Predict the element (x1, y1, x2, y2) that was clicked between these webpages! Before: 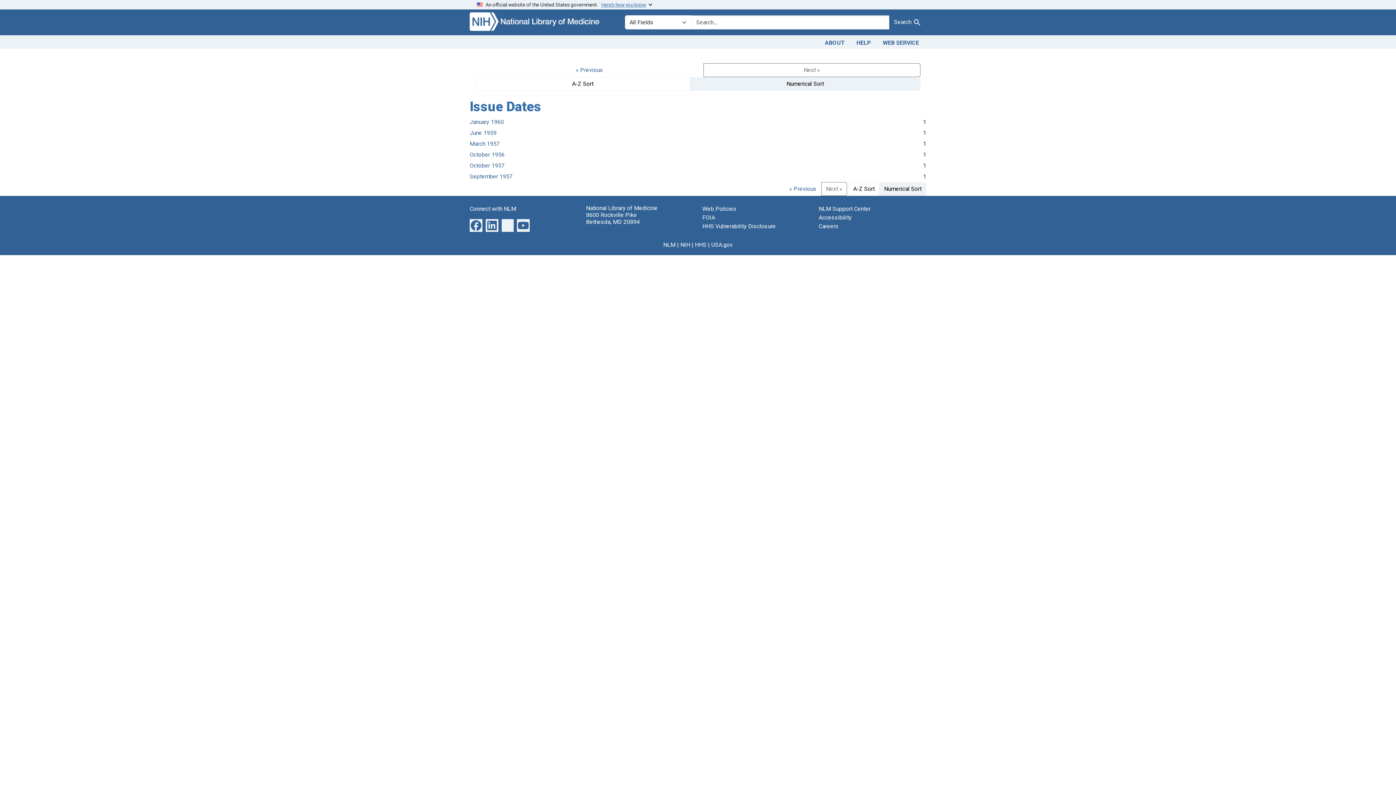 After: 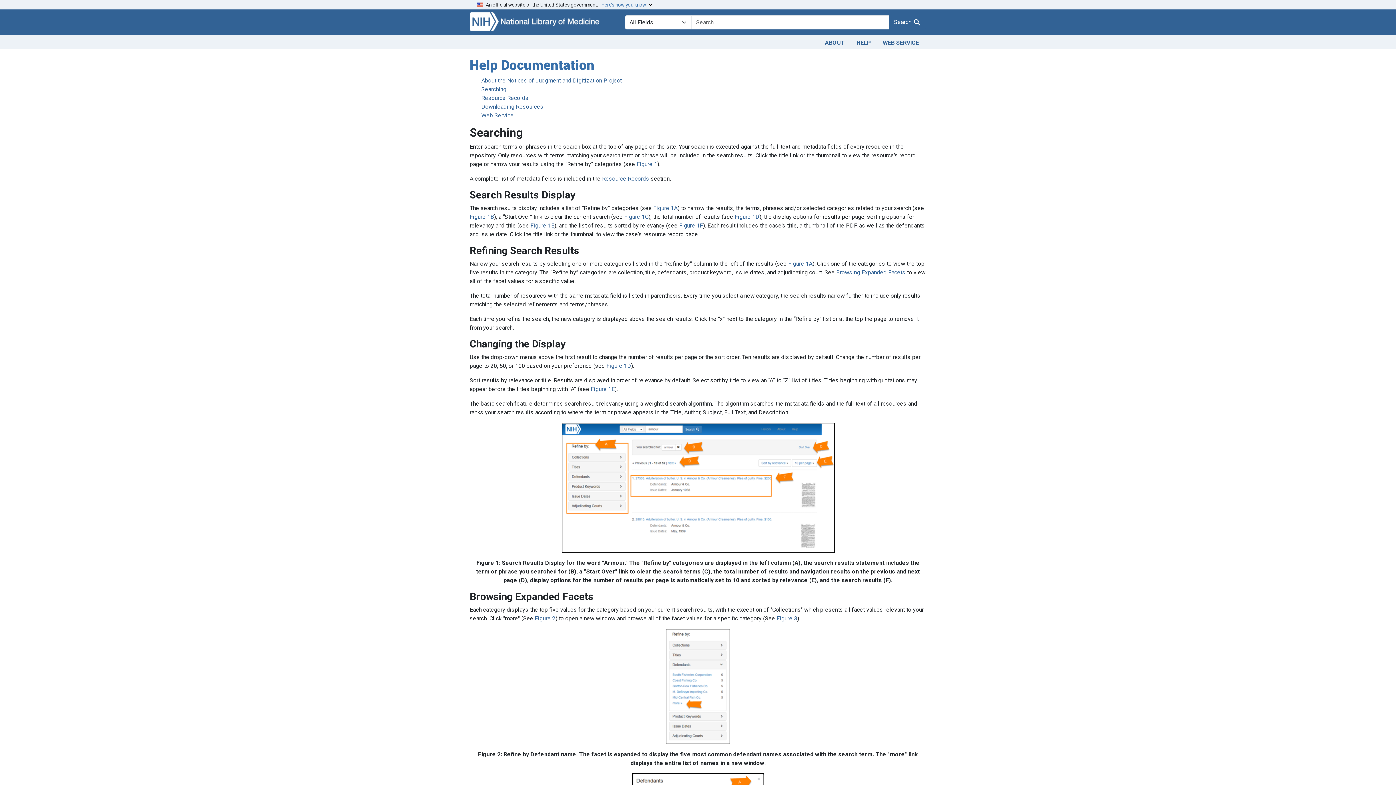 Action: label: HELP bbox: (850, 36, 877, 47)